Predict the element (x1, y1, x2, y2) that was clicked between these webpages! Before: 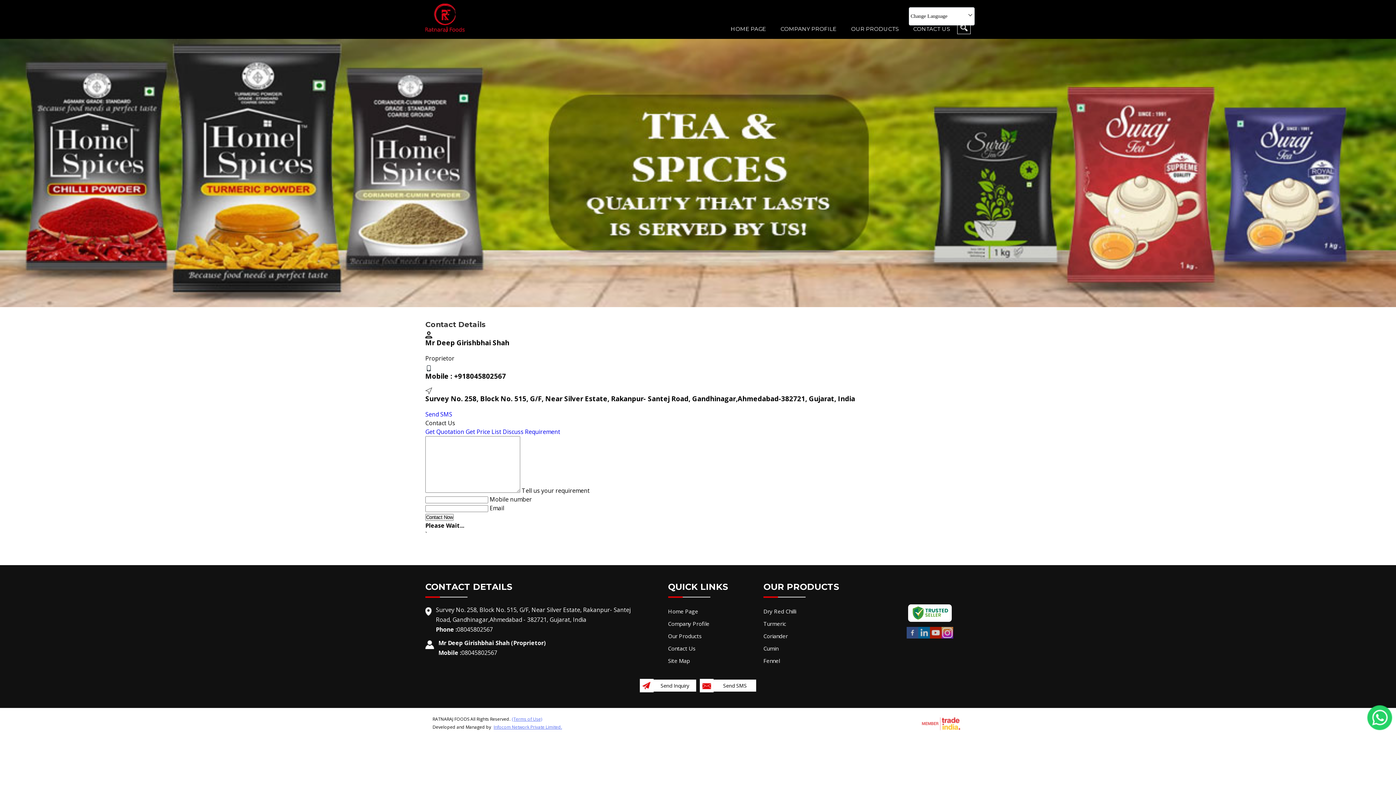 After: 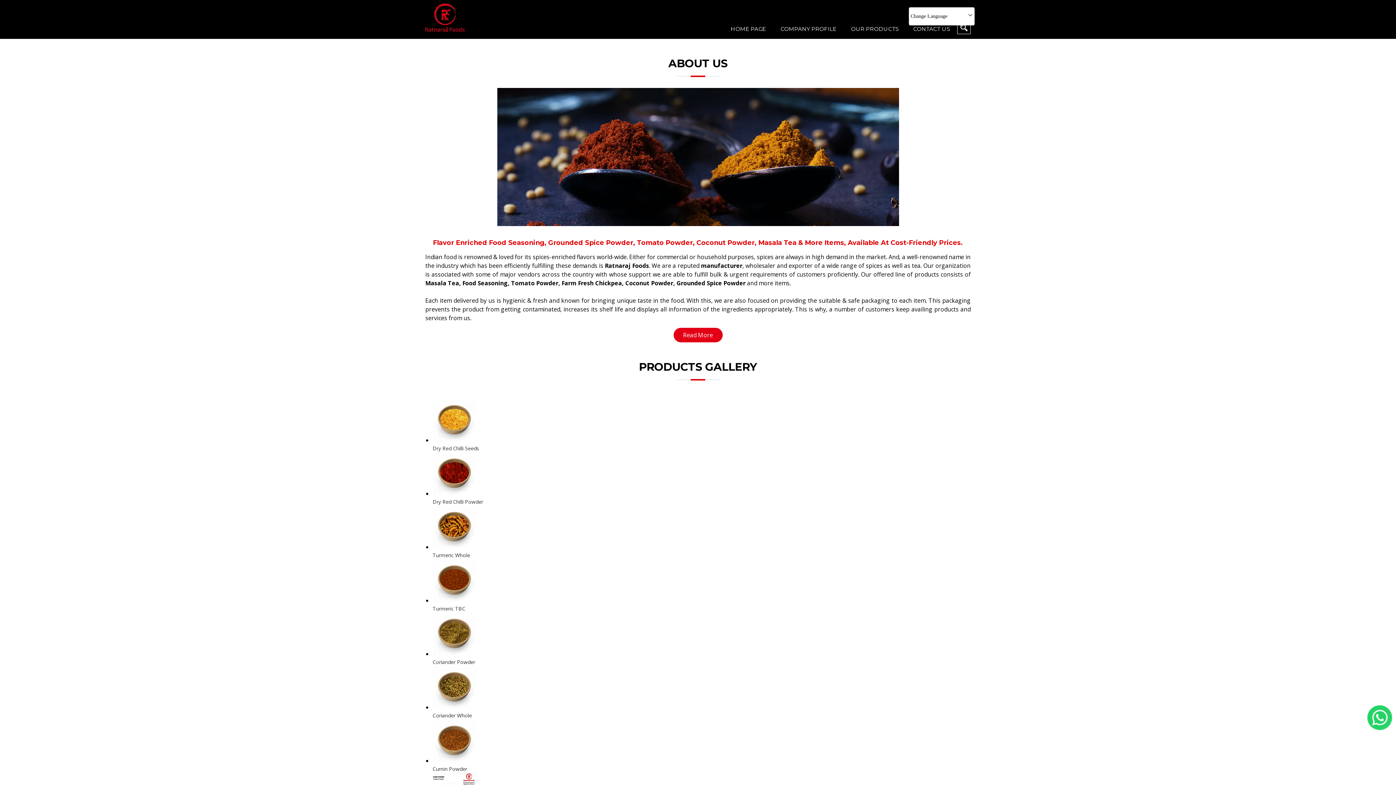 Action: bbox: (723, 22, 773, 35) label: HOME PAGE